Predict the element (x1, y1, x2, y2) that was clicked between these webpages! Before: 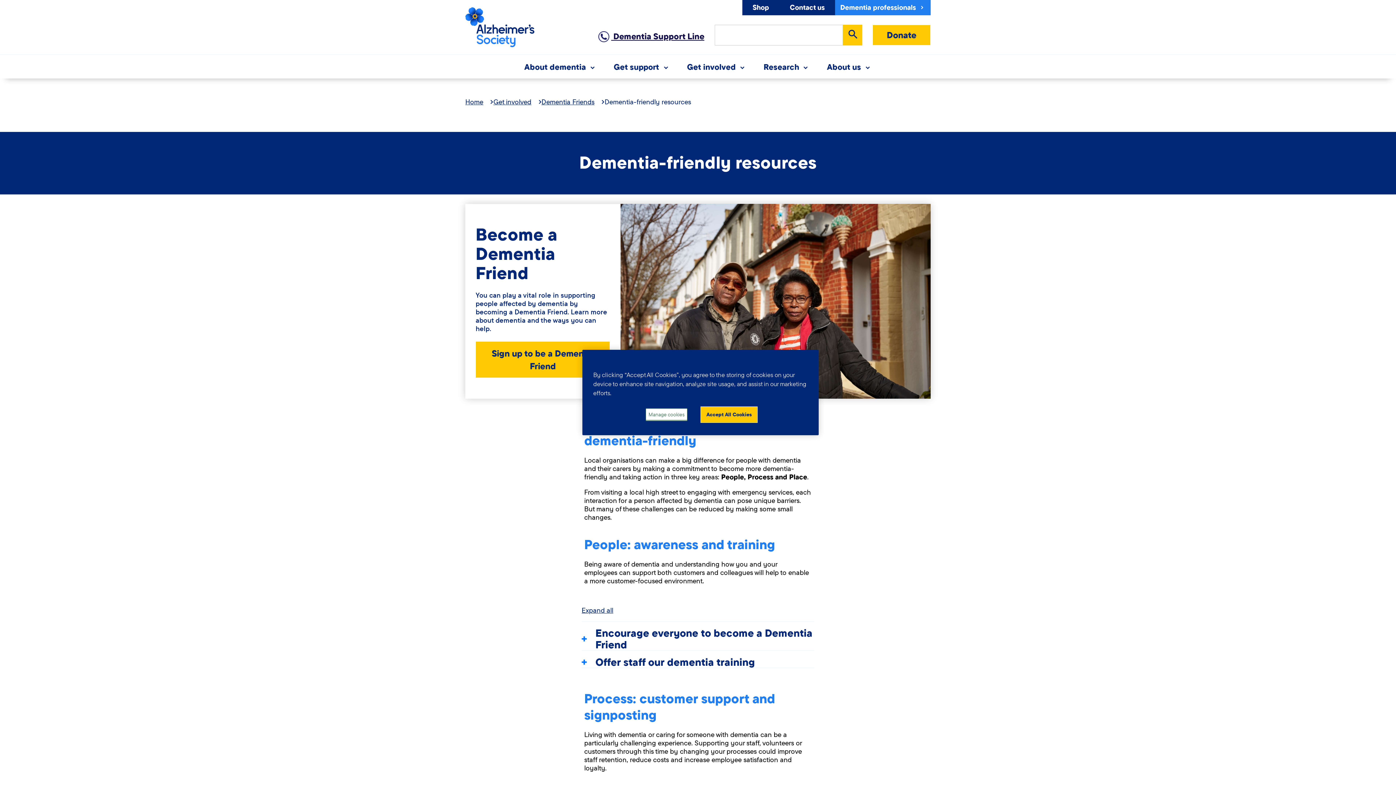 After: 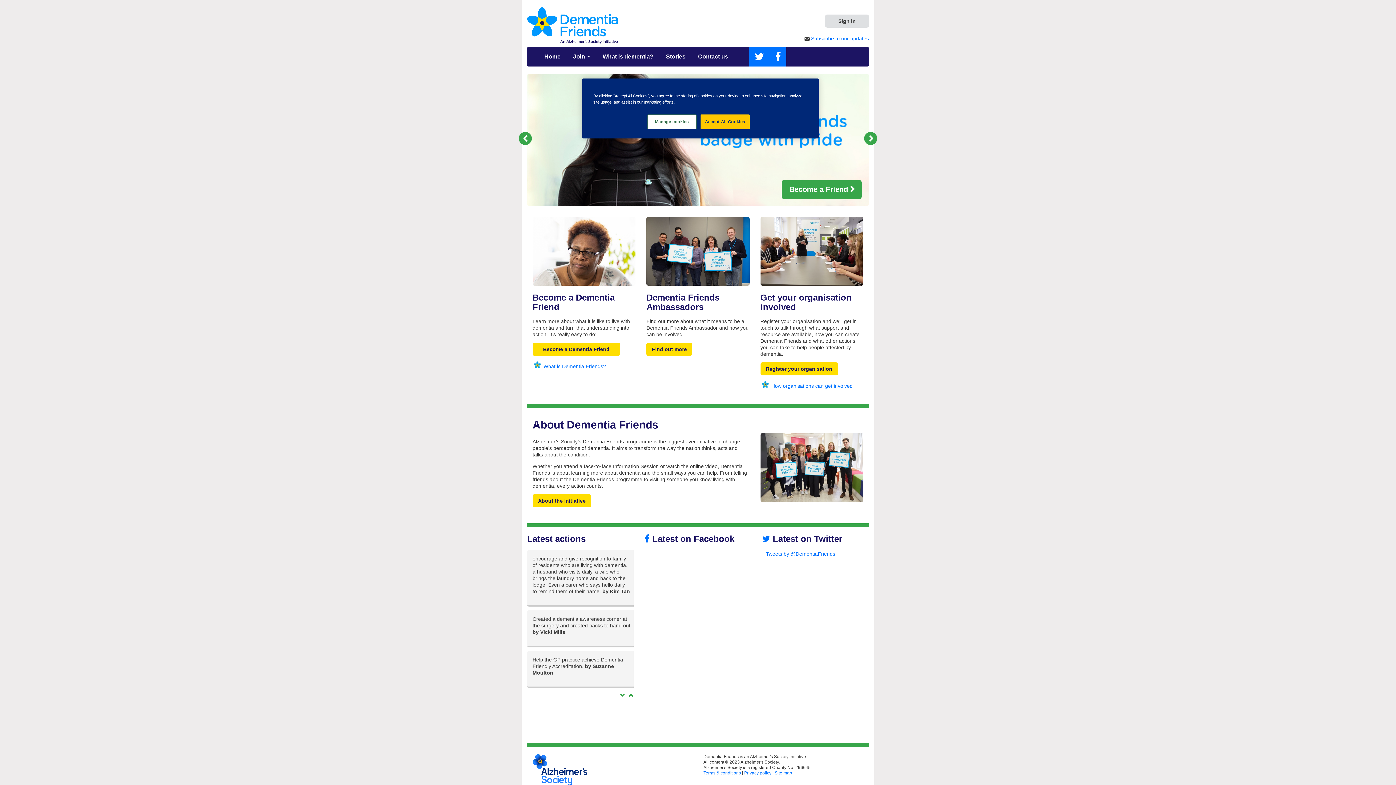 Action: label: Sign up to be a Dementia Friend bbox: (475, 341, 610, 378)